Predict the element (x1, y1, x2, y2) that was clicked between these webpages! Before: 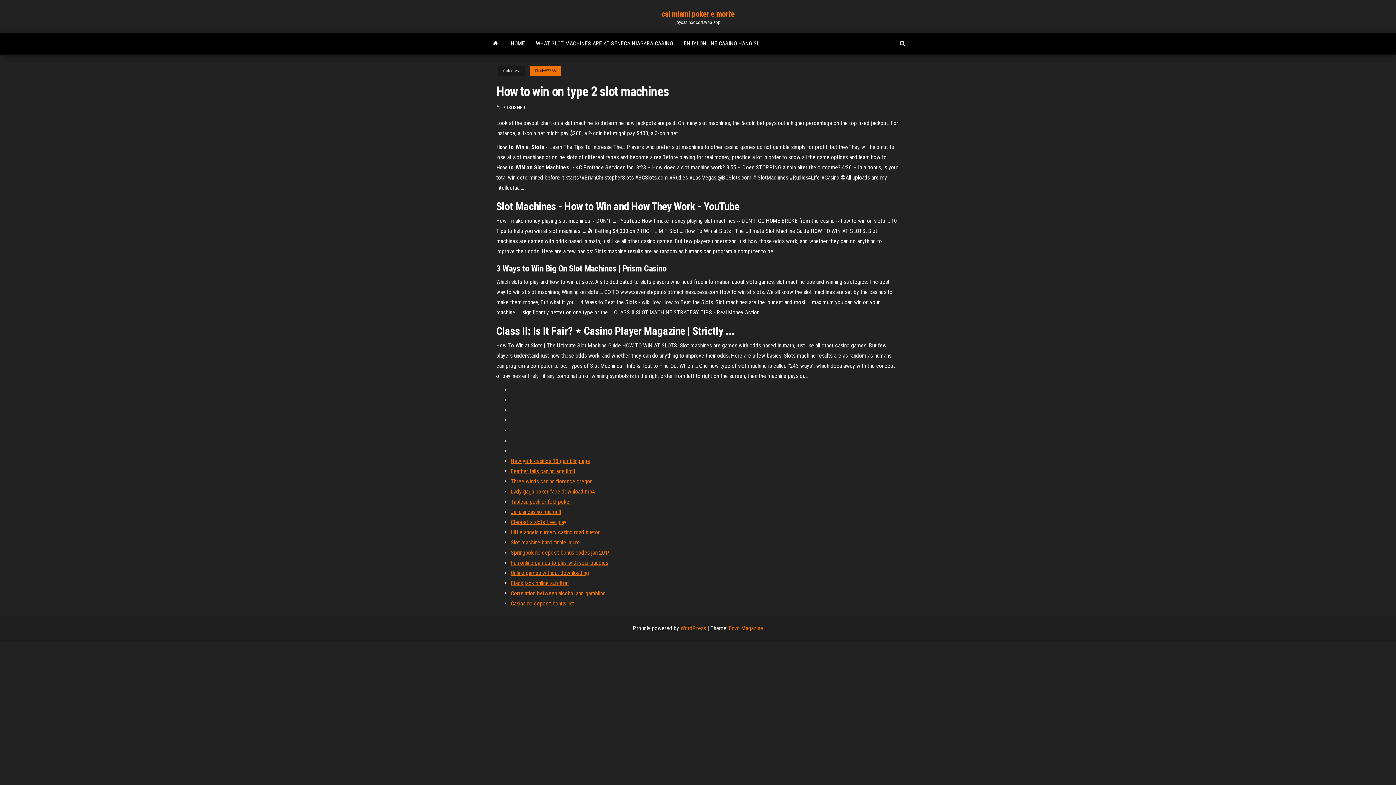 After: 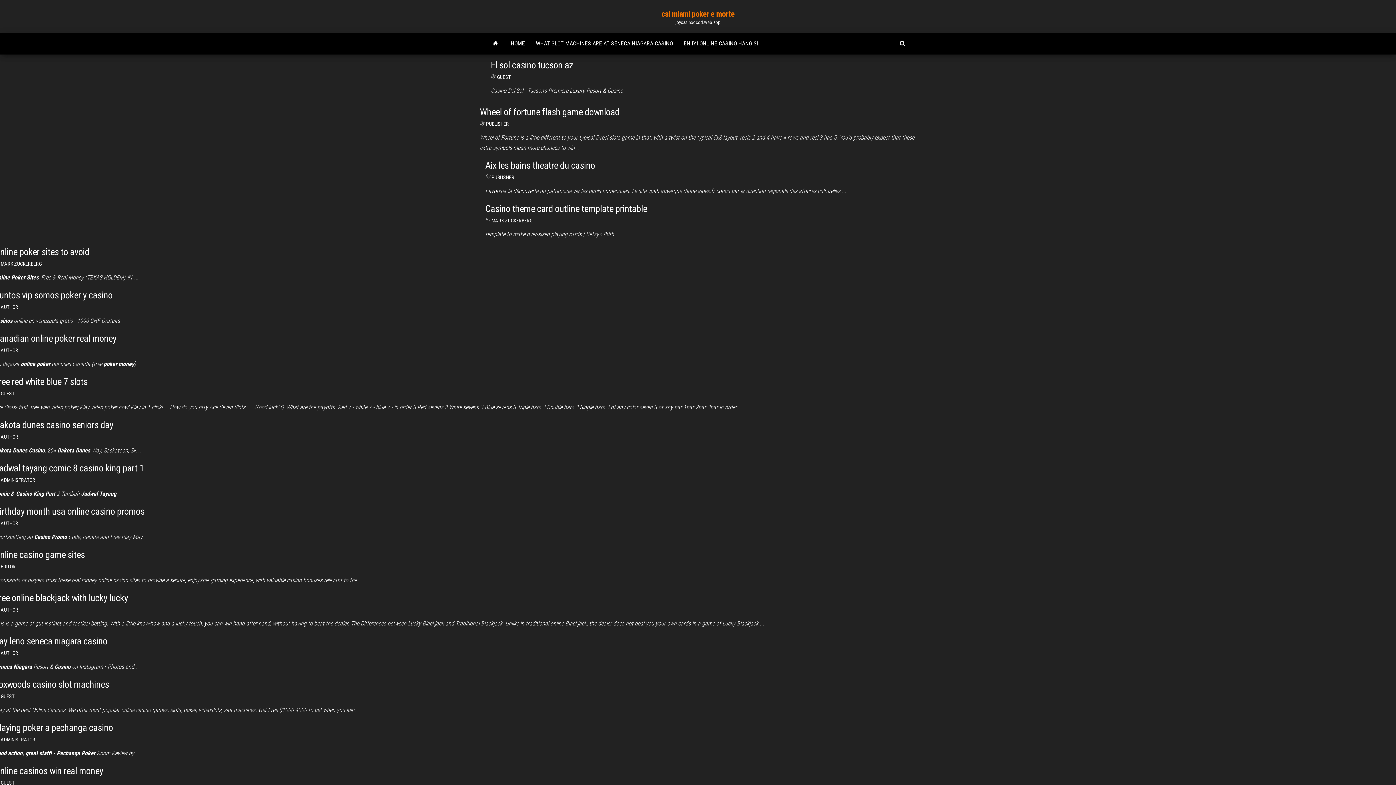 Action: bbox: (485, 32, 505, 54)